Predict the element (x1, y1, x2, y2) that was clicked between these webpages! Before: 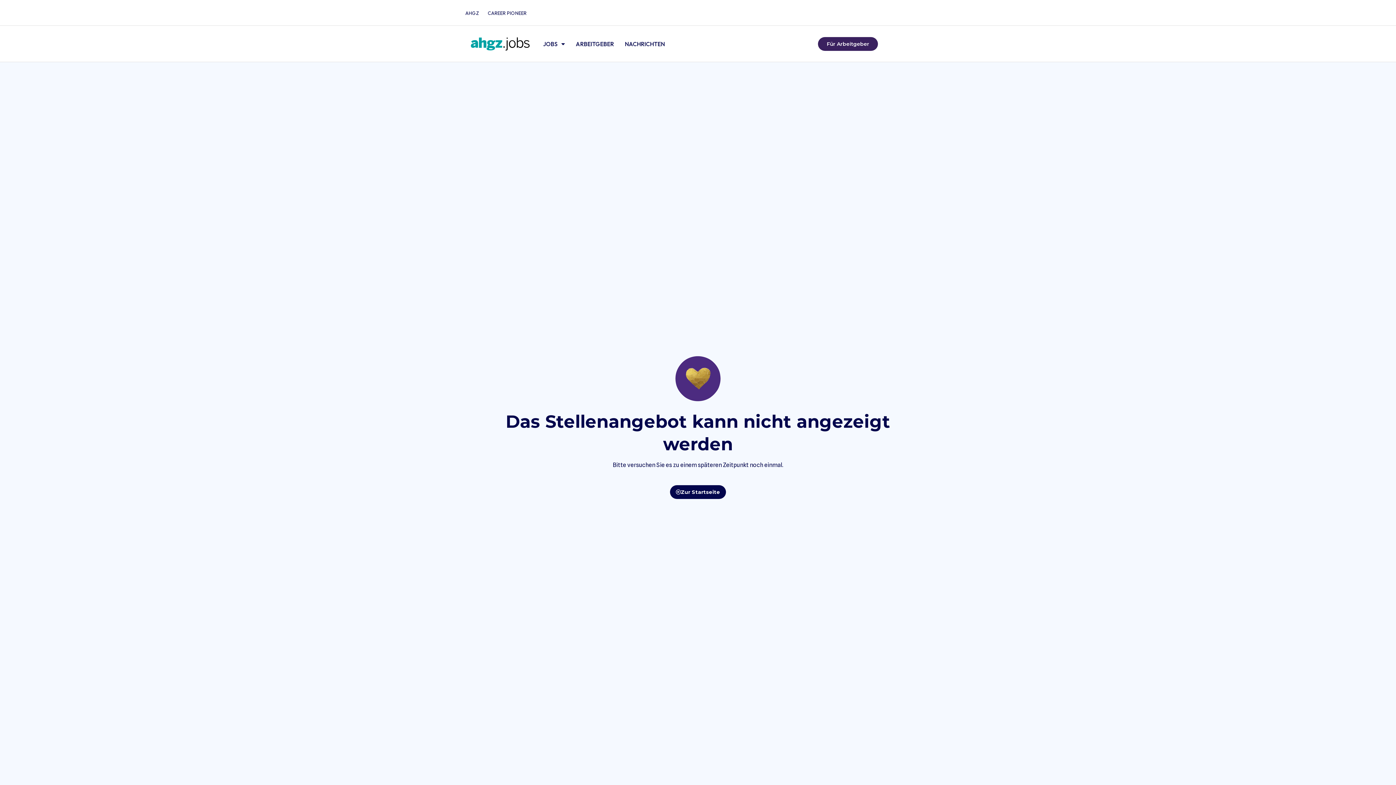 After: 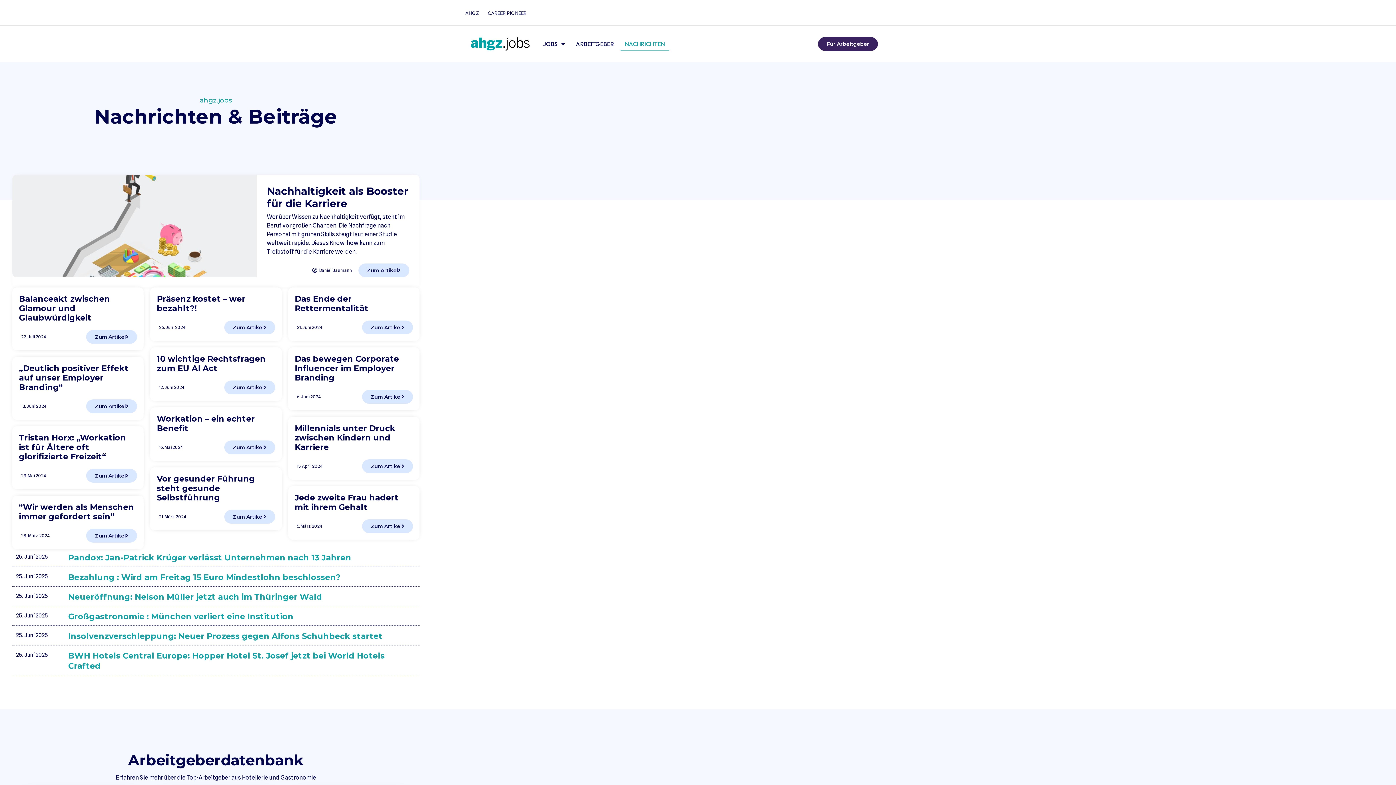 Action: label: NACHRICHTEN bbox: (620, 37, 669, 50)